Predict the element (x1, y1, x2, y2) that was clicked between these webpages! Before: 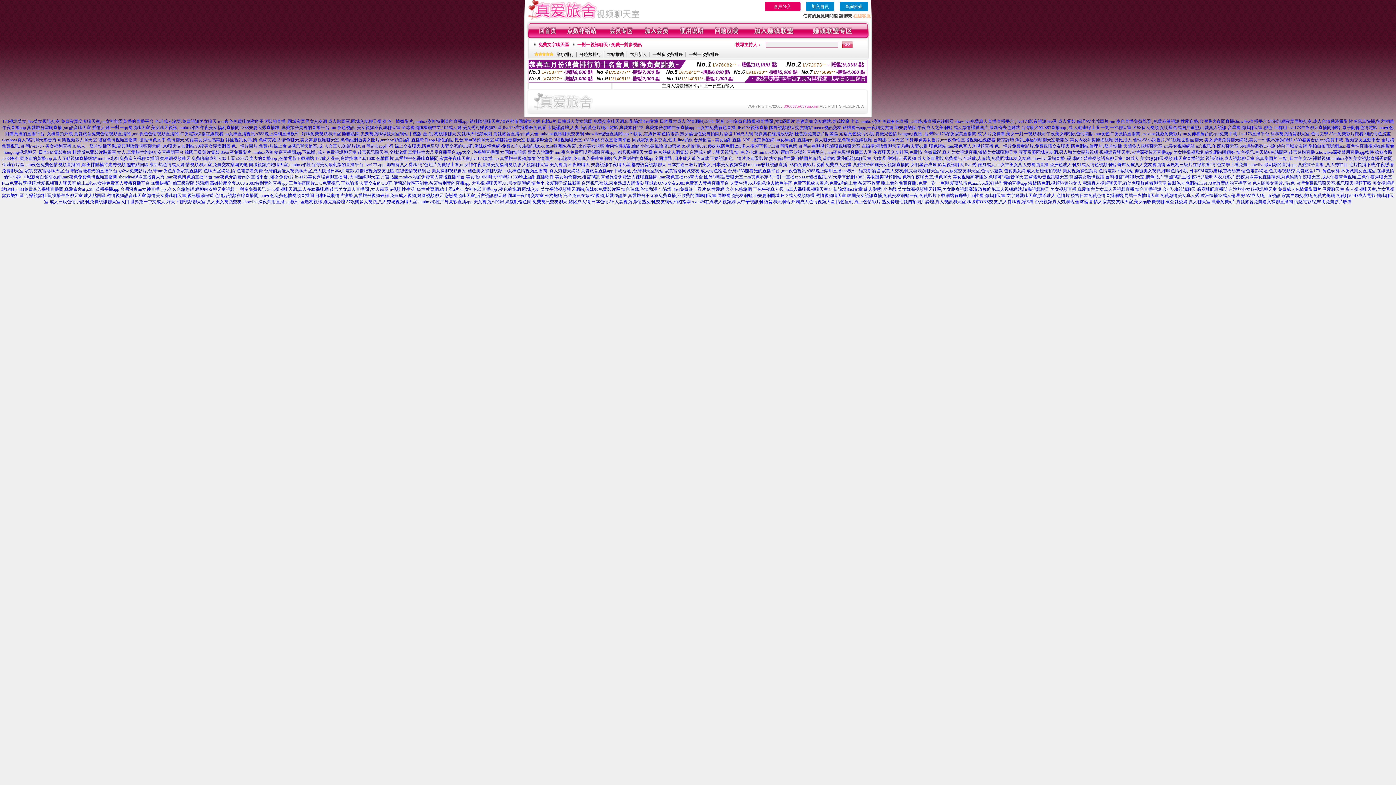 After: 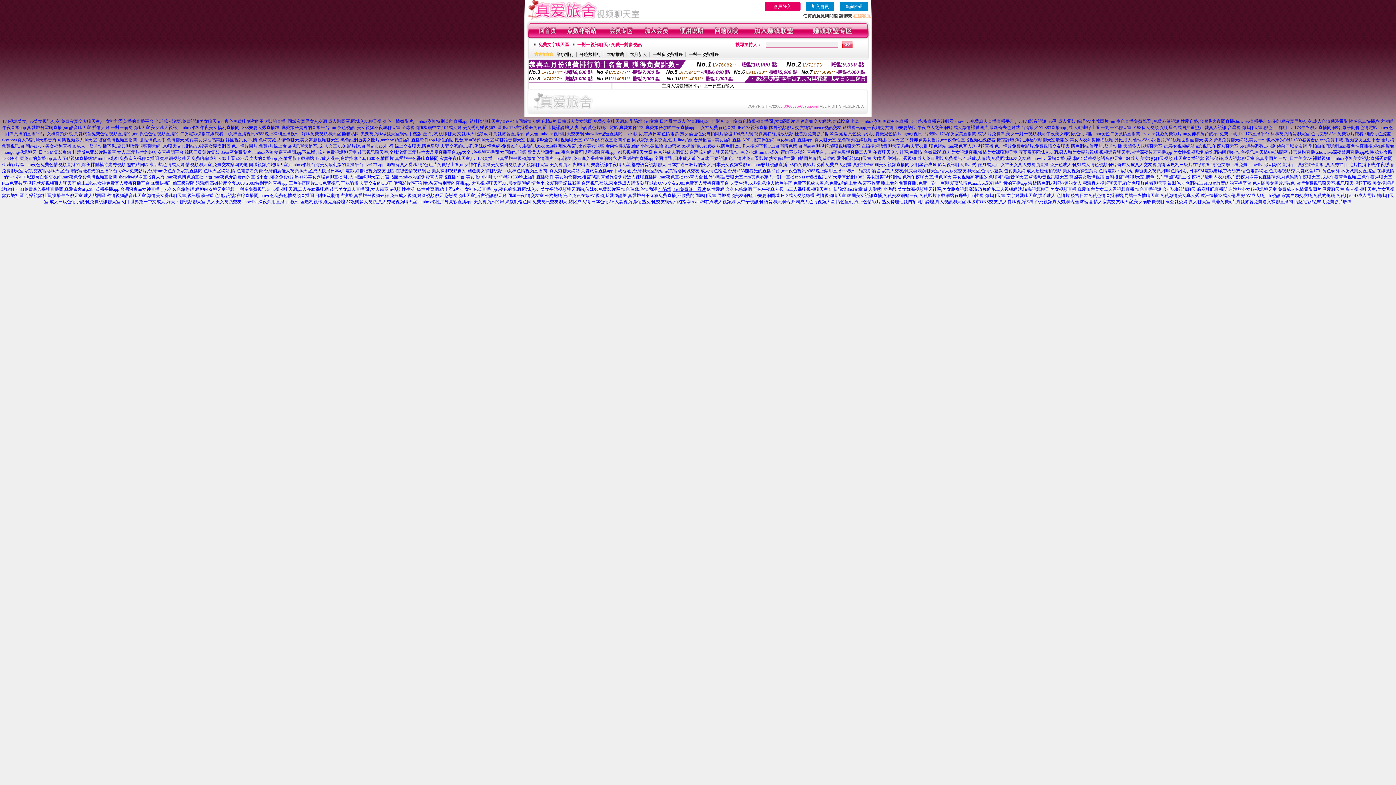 Action: label: 4u論壇,85st免費線上看片 bbox: (658, 186, 706, 192)